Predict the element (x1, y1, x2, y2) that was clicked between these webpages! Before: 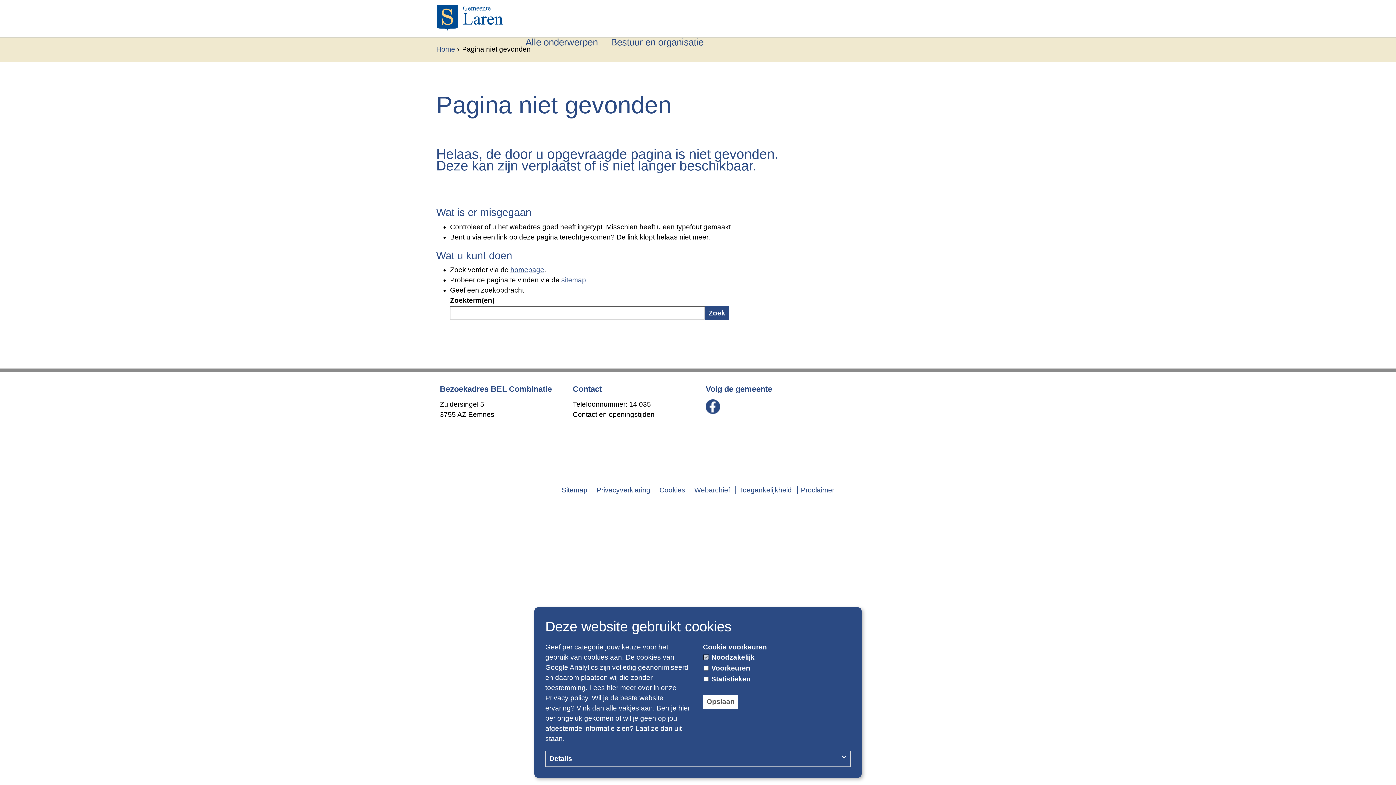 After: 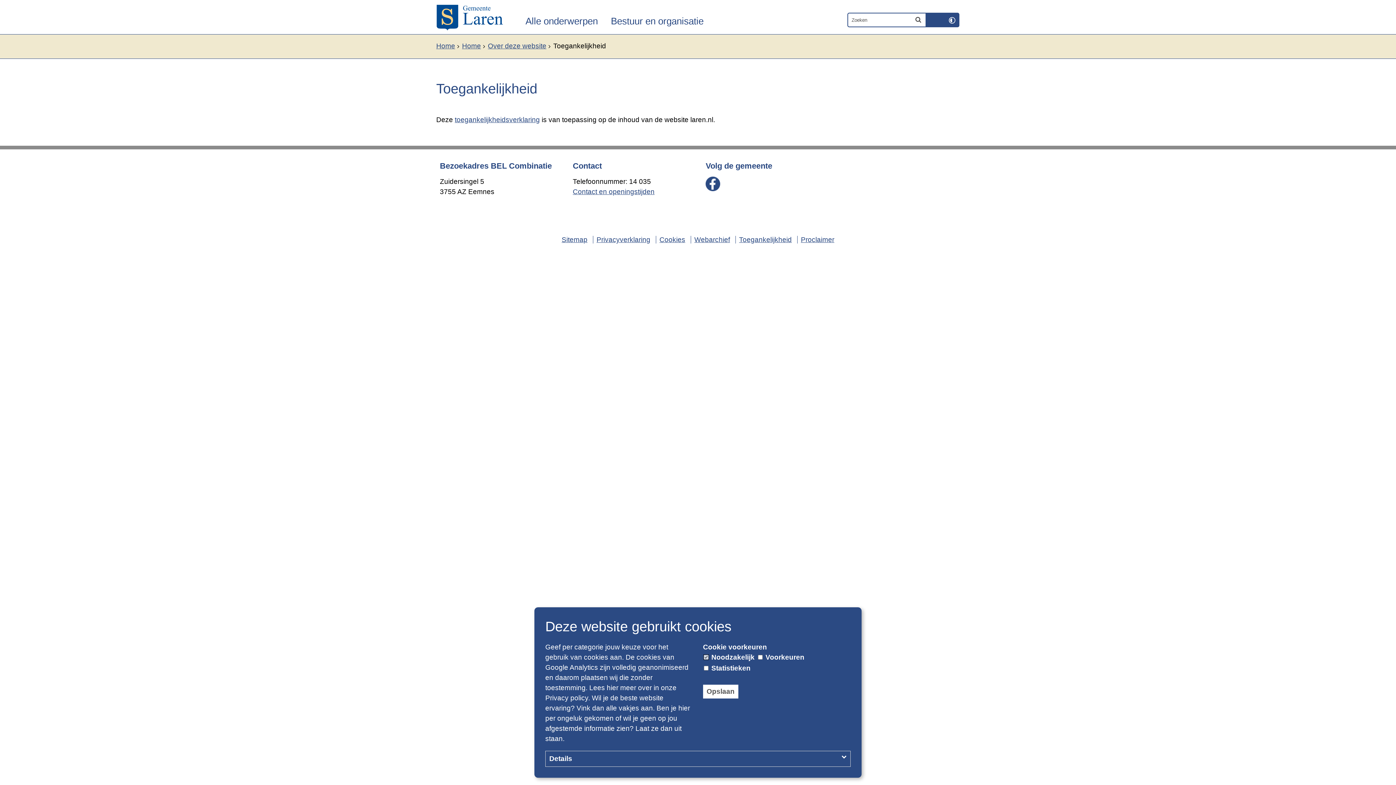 Action: bbox: (739, 486, 792, 494) label: Toegankelijkheid